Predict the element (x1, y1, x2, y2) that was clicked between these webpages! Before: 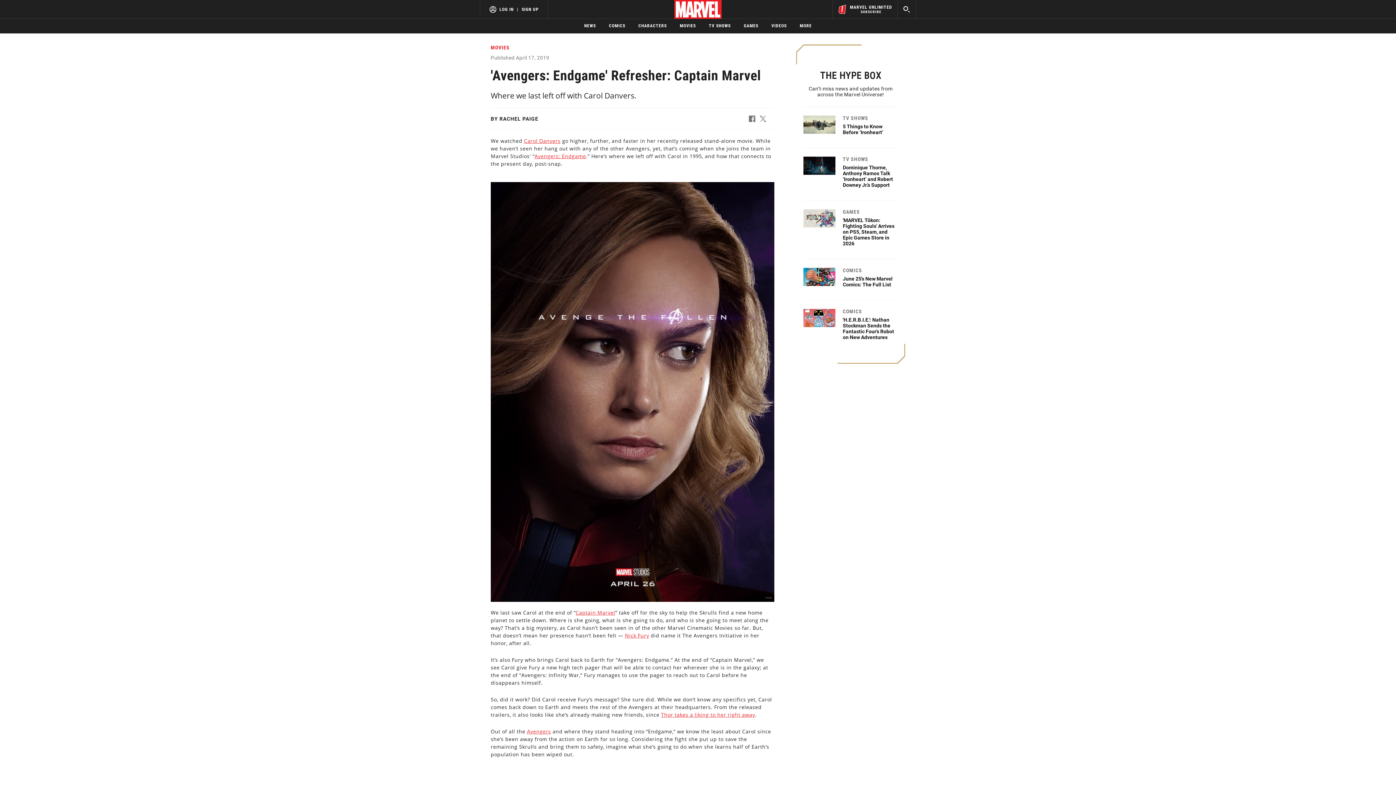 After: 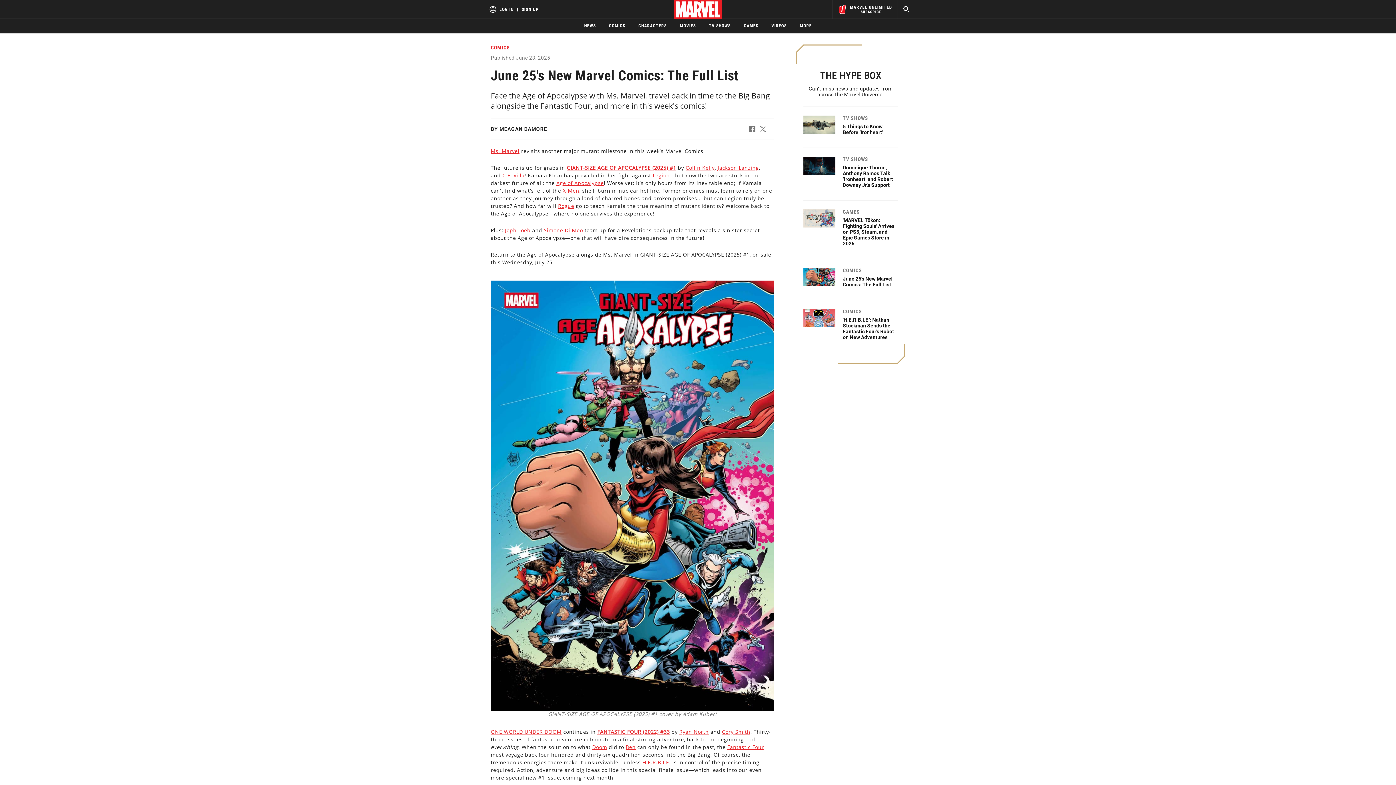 Action: bbox: (843, 276, 892, 287) label: June 25's New Marvel Comics: The Full List